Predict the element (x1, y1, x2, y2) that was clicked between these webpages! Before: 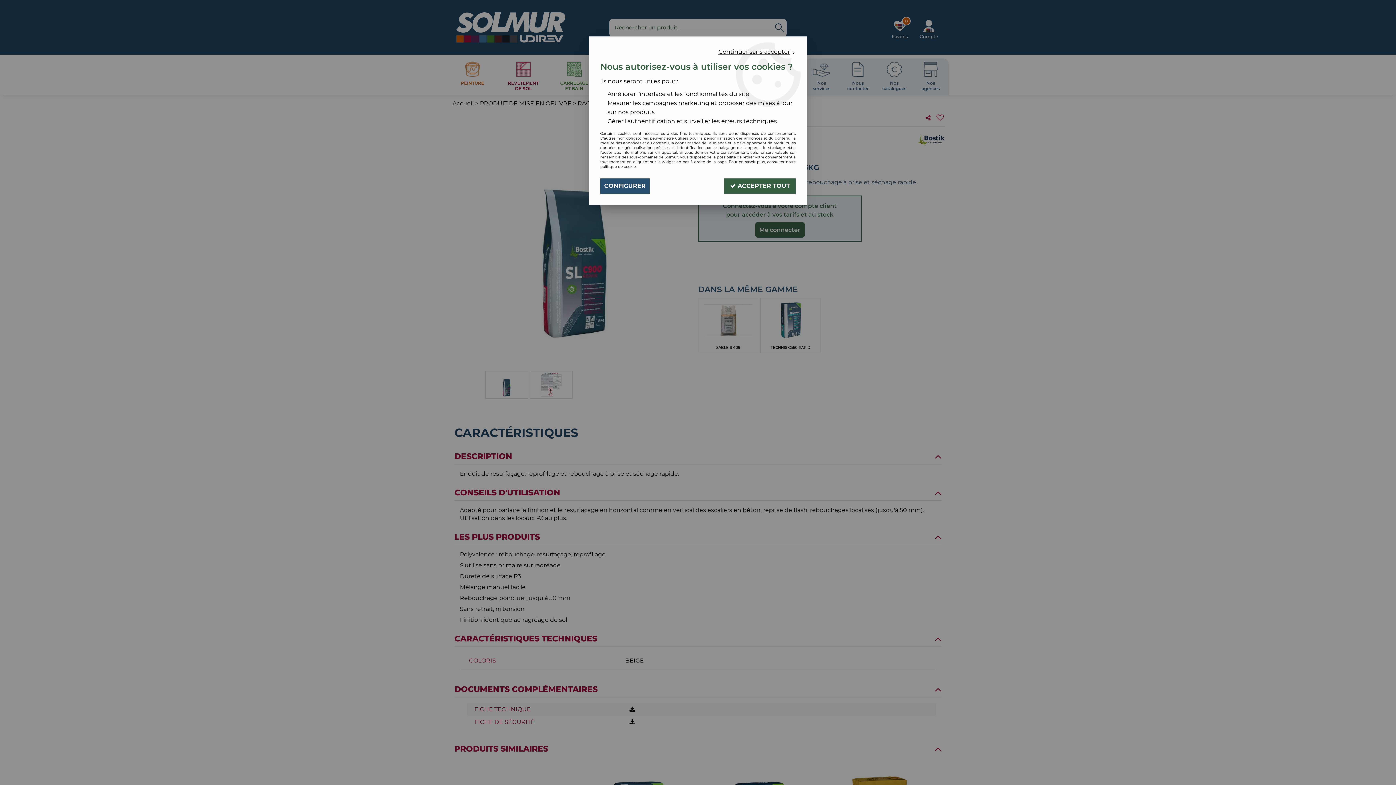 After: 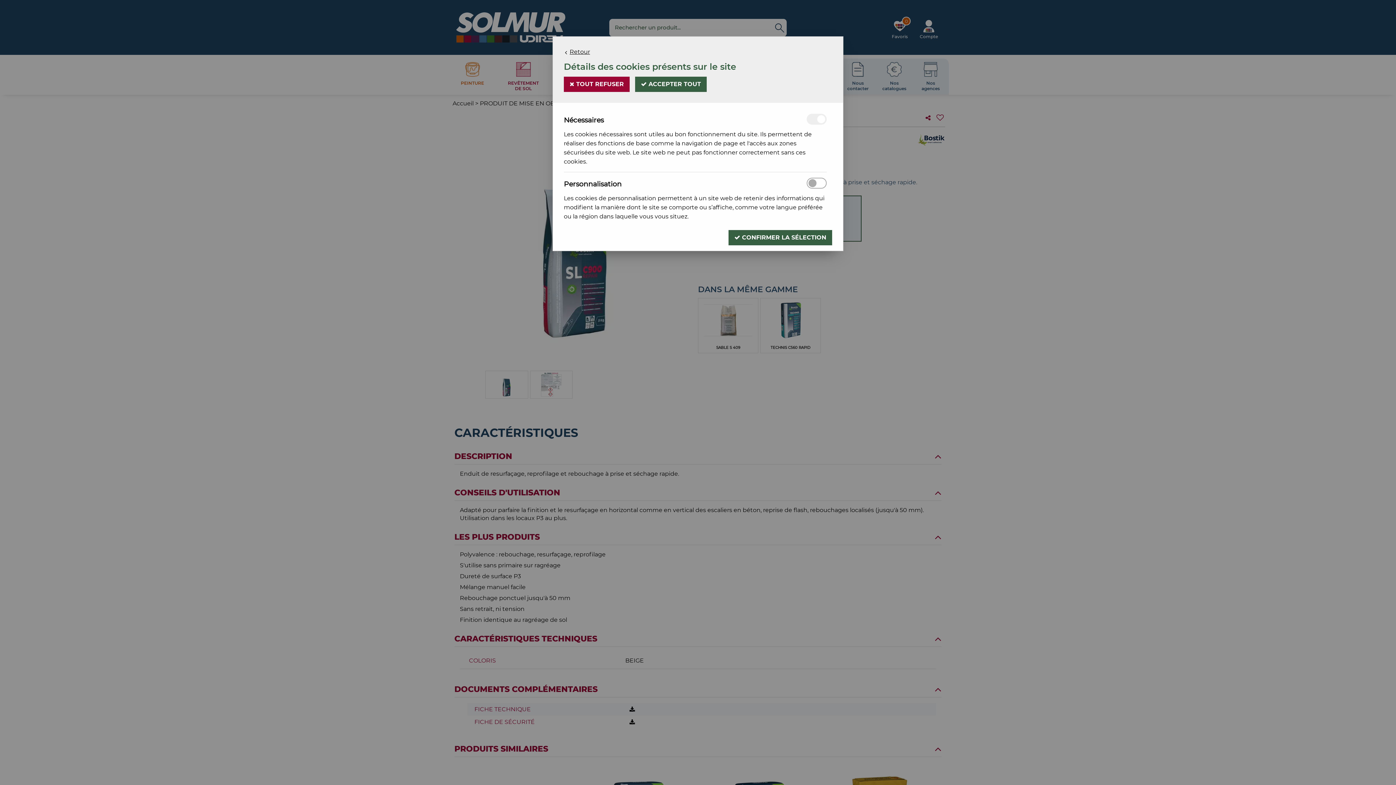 Action: bbox: (600, 178, 649, 193) label: CONFIGURER